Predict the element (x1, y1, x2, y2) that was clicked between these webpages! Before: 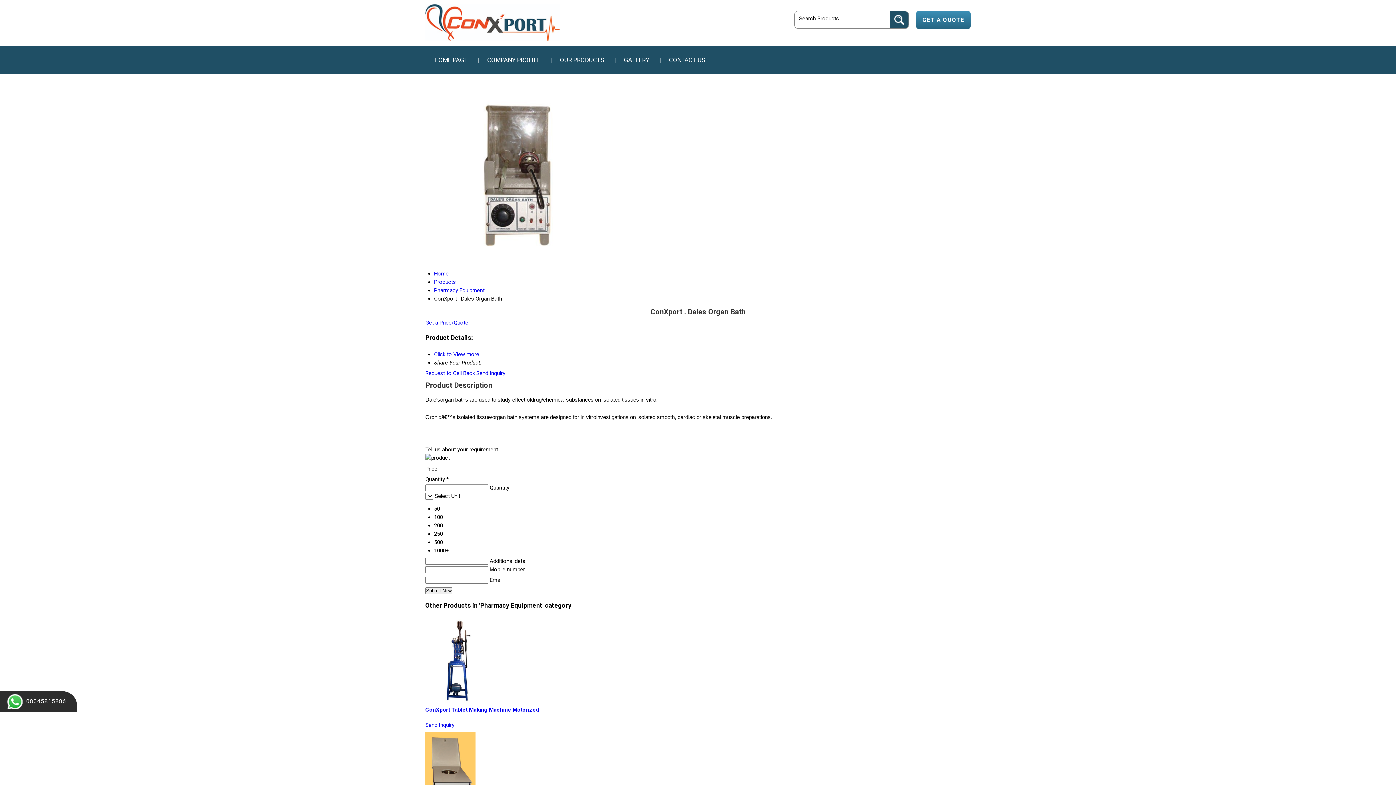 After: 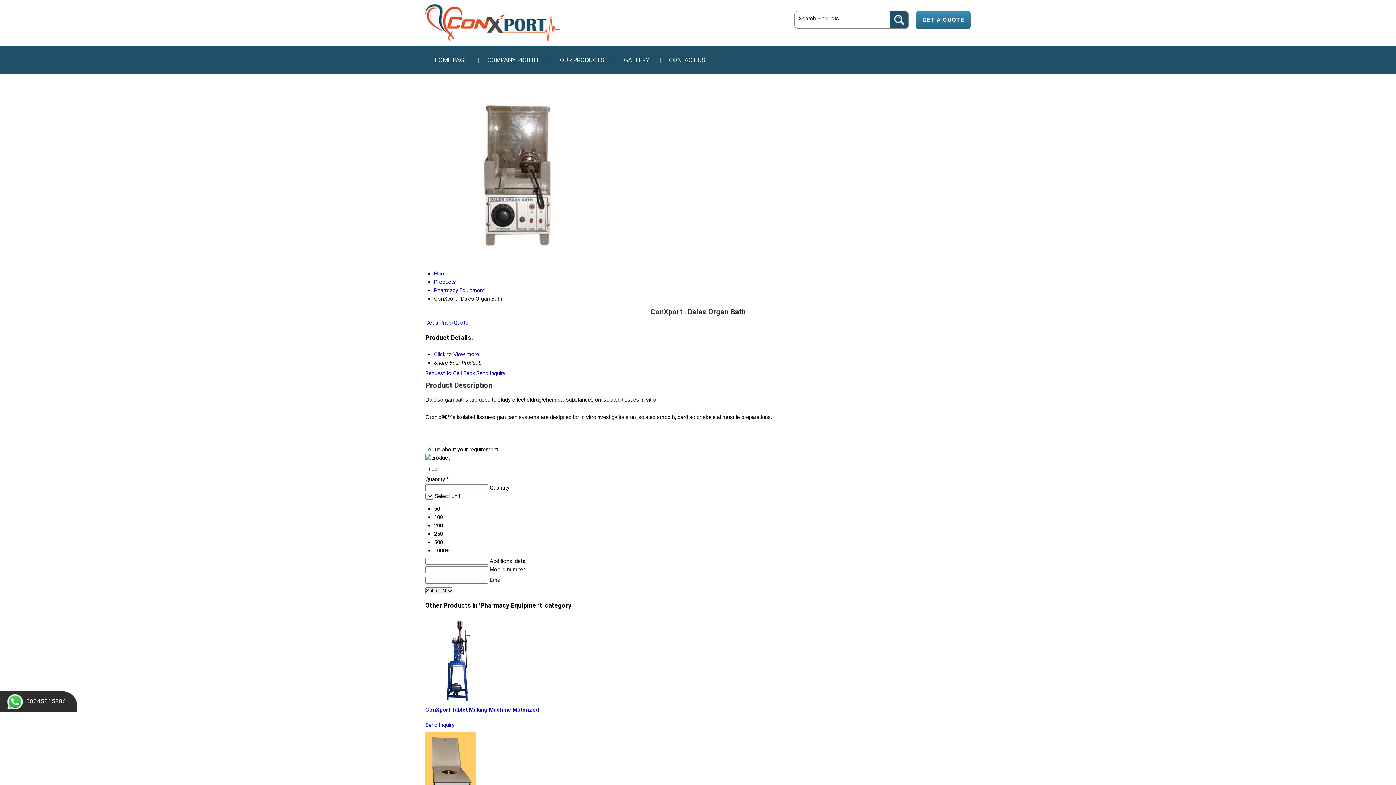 Action: label: Send Inquiry bbox: (425, 722, 454, 728)